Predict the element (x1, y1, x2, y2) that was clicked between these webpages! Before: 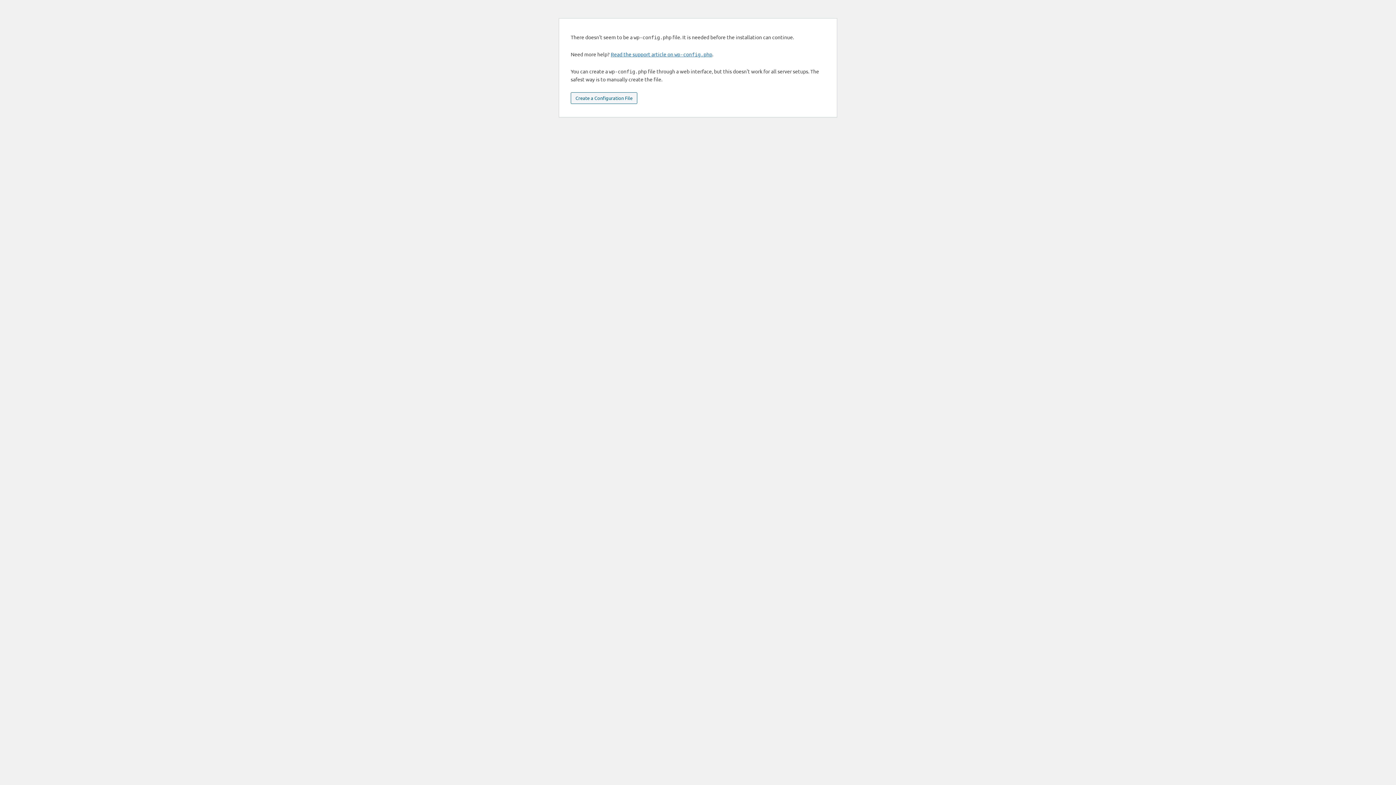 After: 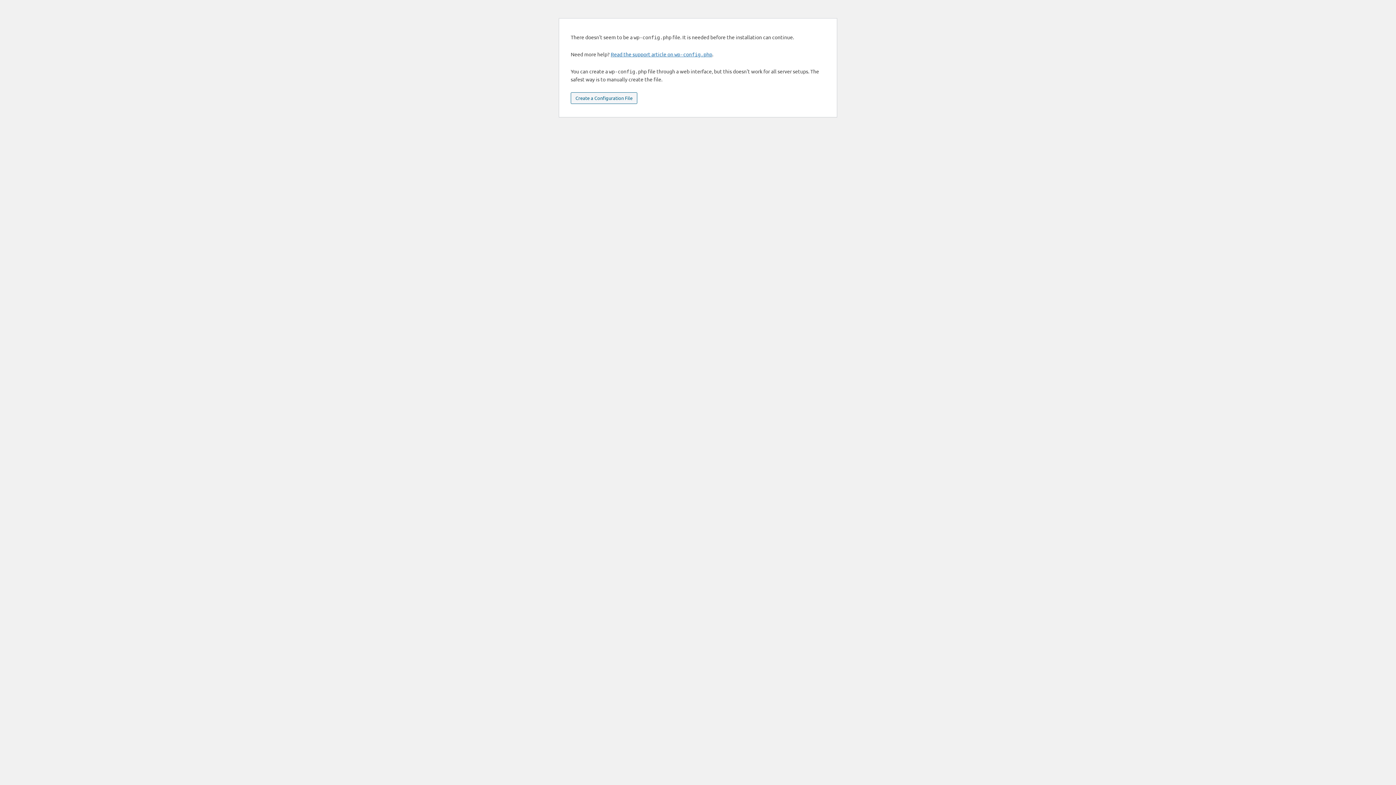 Action: label: Create a Configuration File bbox: (570, 92, 637, 104)